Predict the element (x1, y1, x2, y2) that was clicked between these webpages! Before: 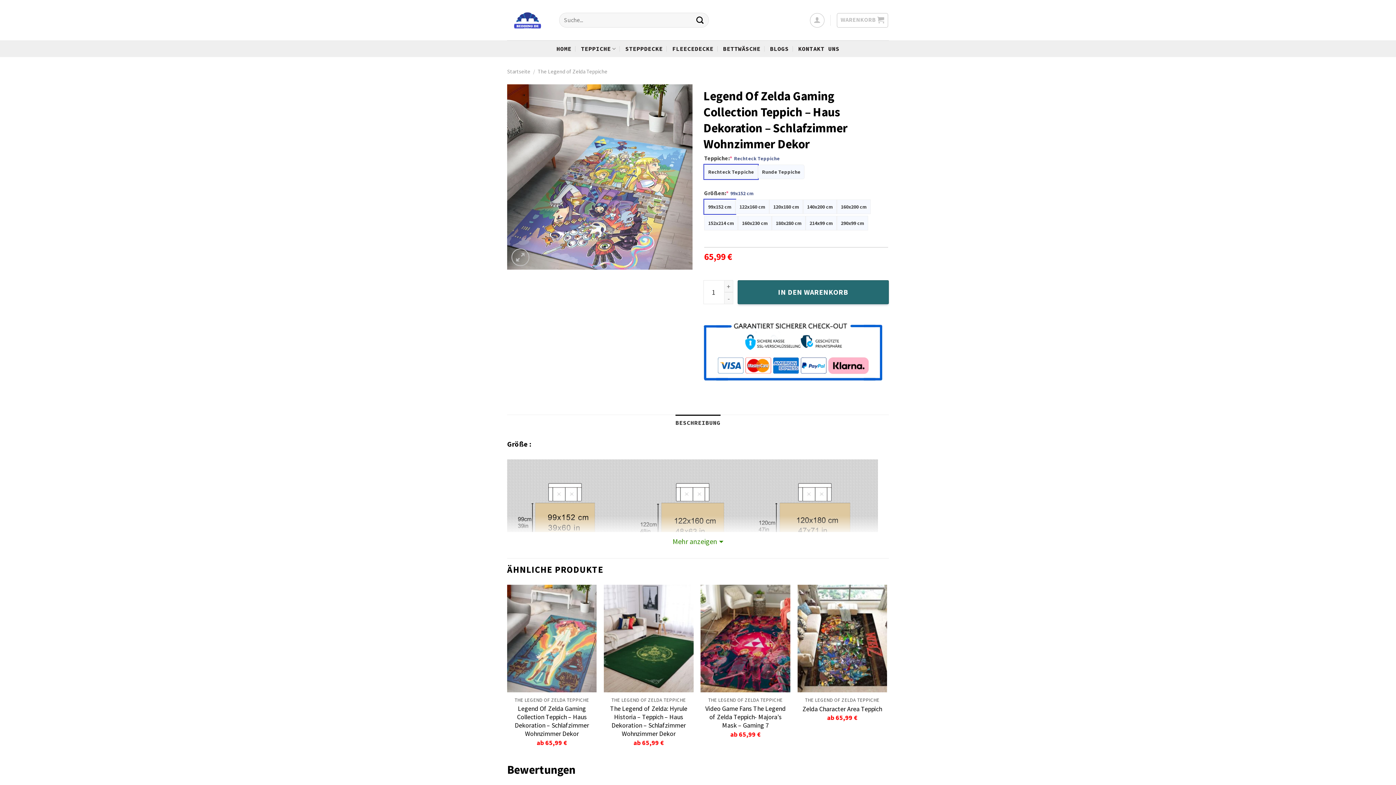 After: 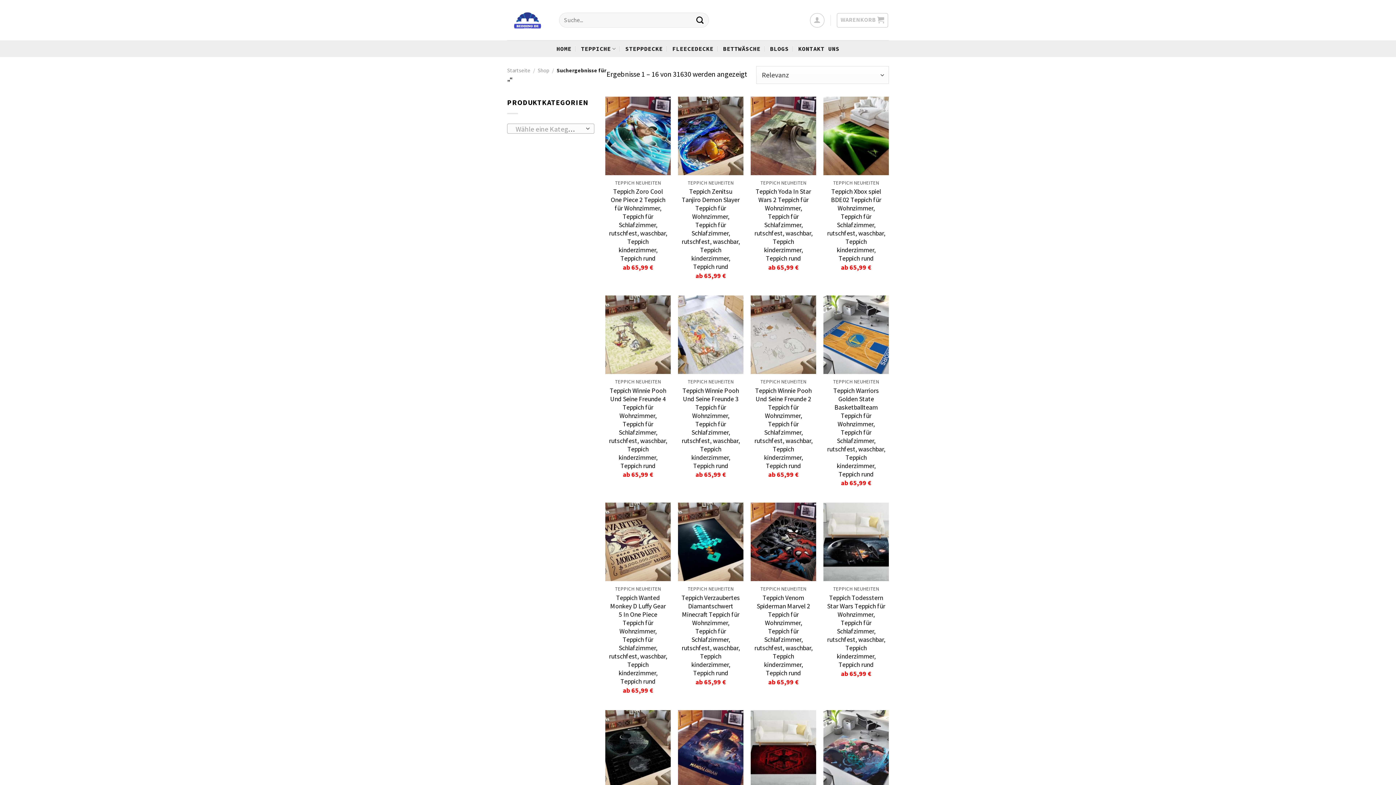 Action: label: Submit bbox: (692, 12, 707, 27)